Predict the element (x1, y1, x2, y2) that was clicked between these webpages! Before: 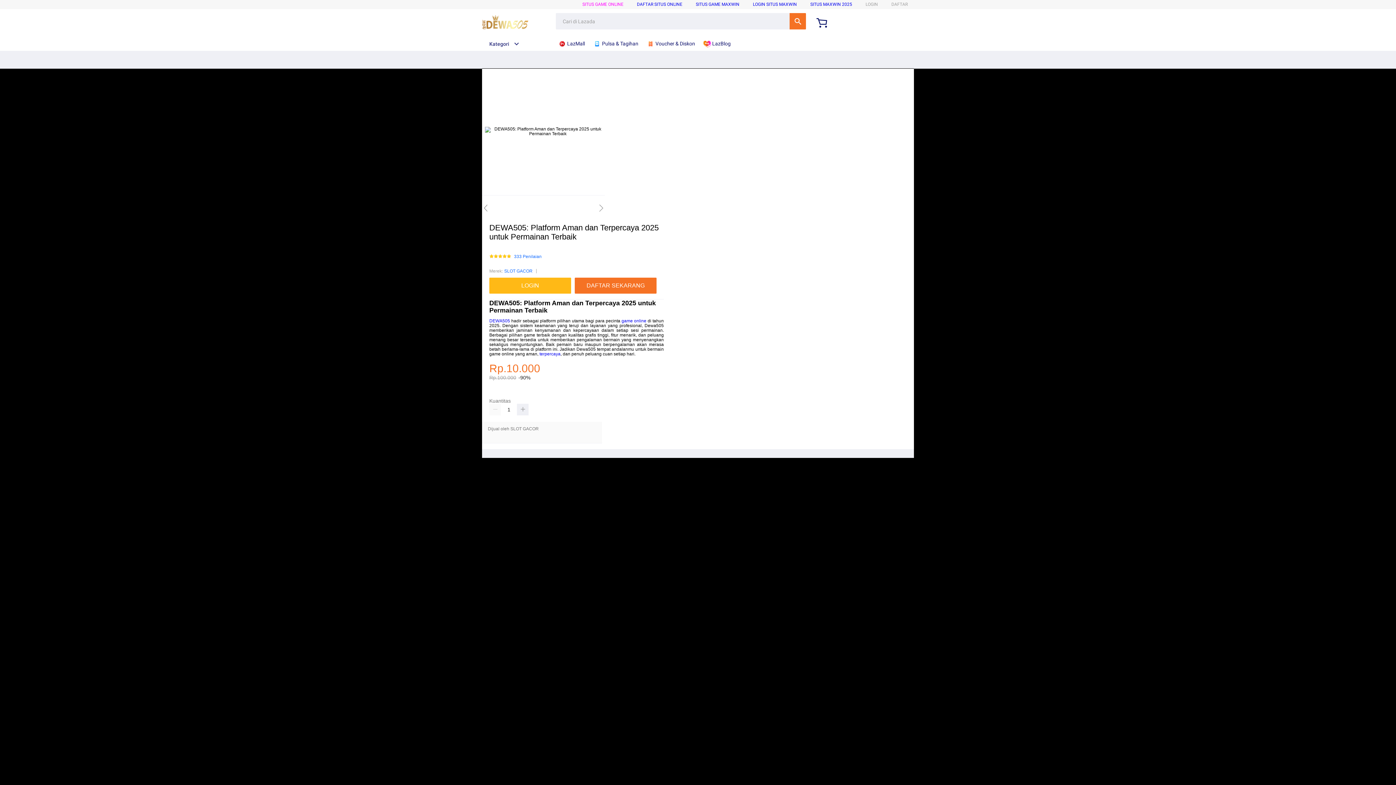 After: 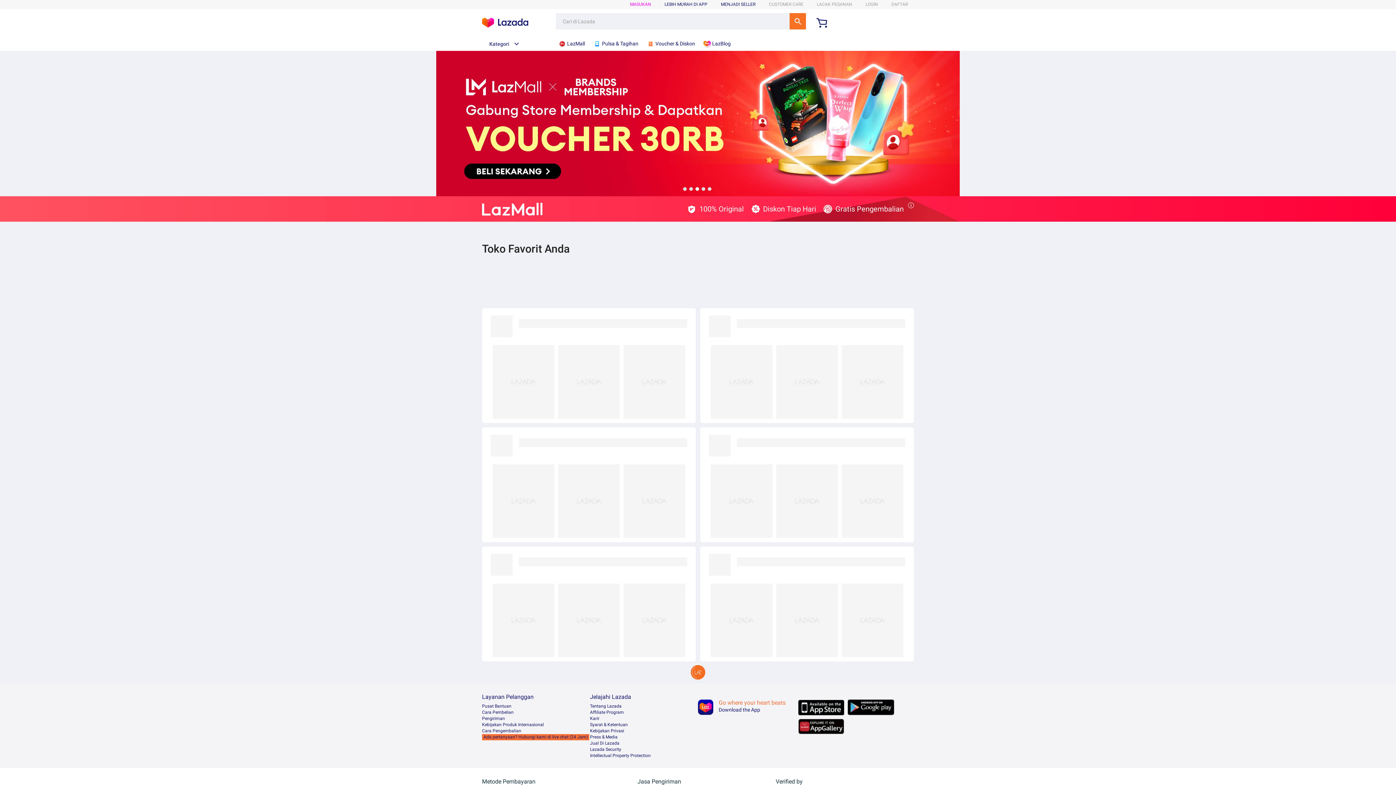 Action: bbox: (558, 36, 588, 50) label:  LazMall